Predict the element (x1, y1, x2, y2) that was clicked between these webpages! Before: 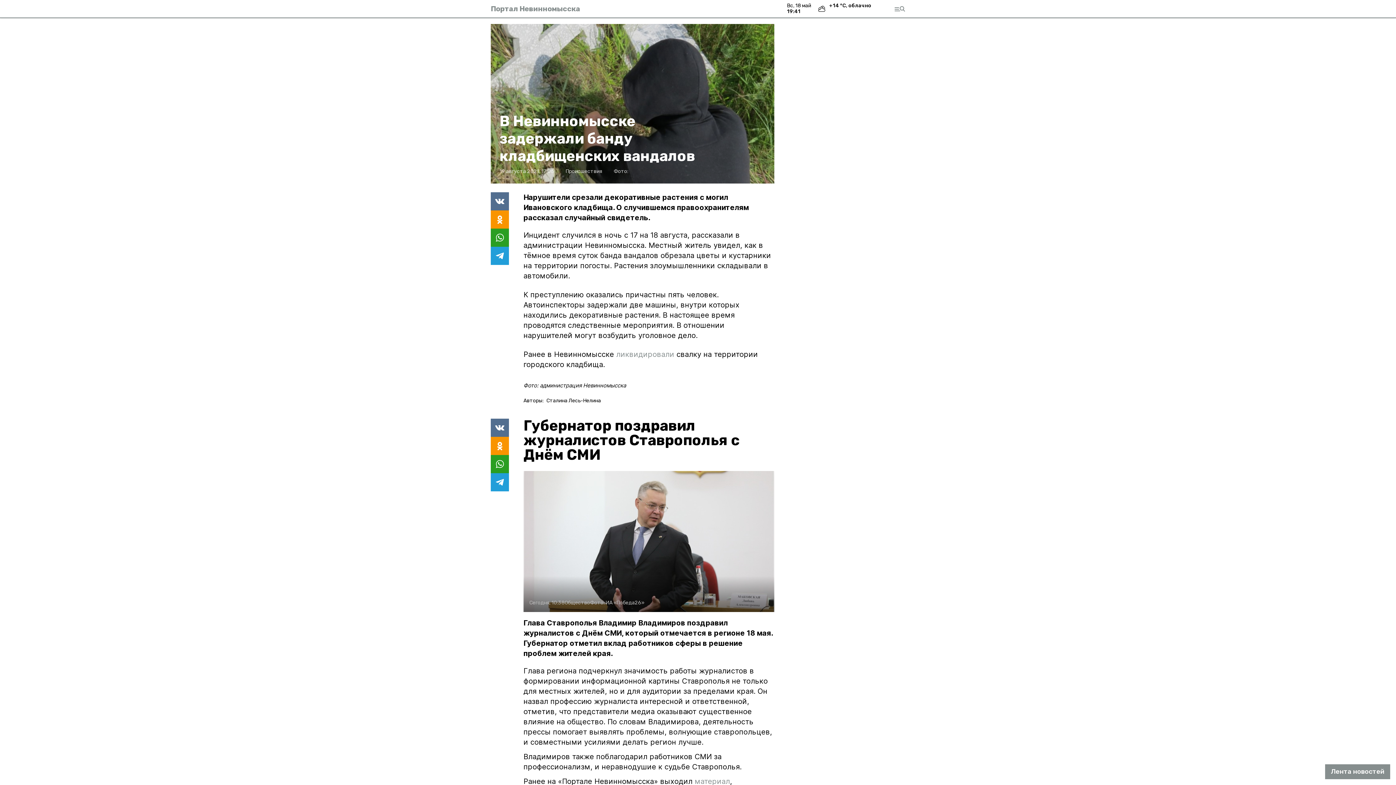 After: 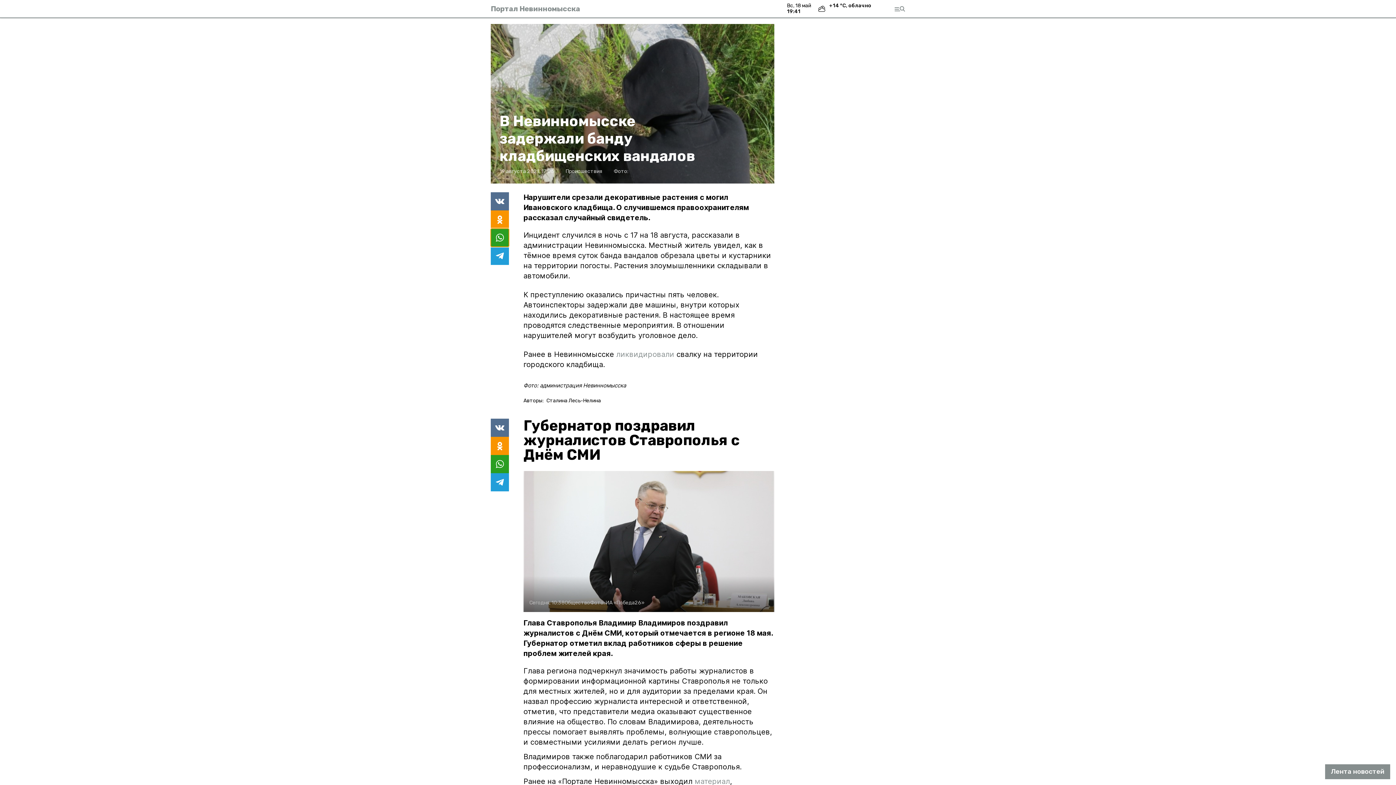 Action: bbox: (490, 228, 509, 246)